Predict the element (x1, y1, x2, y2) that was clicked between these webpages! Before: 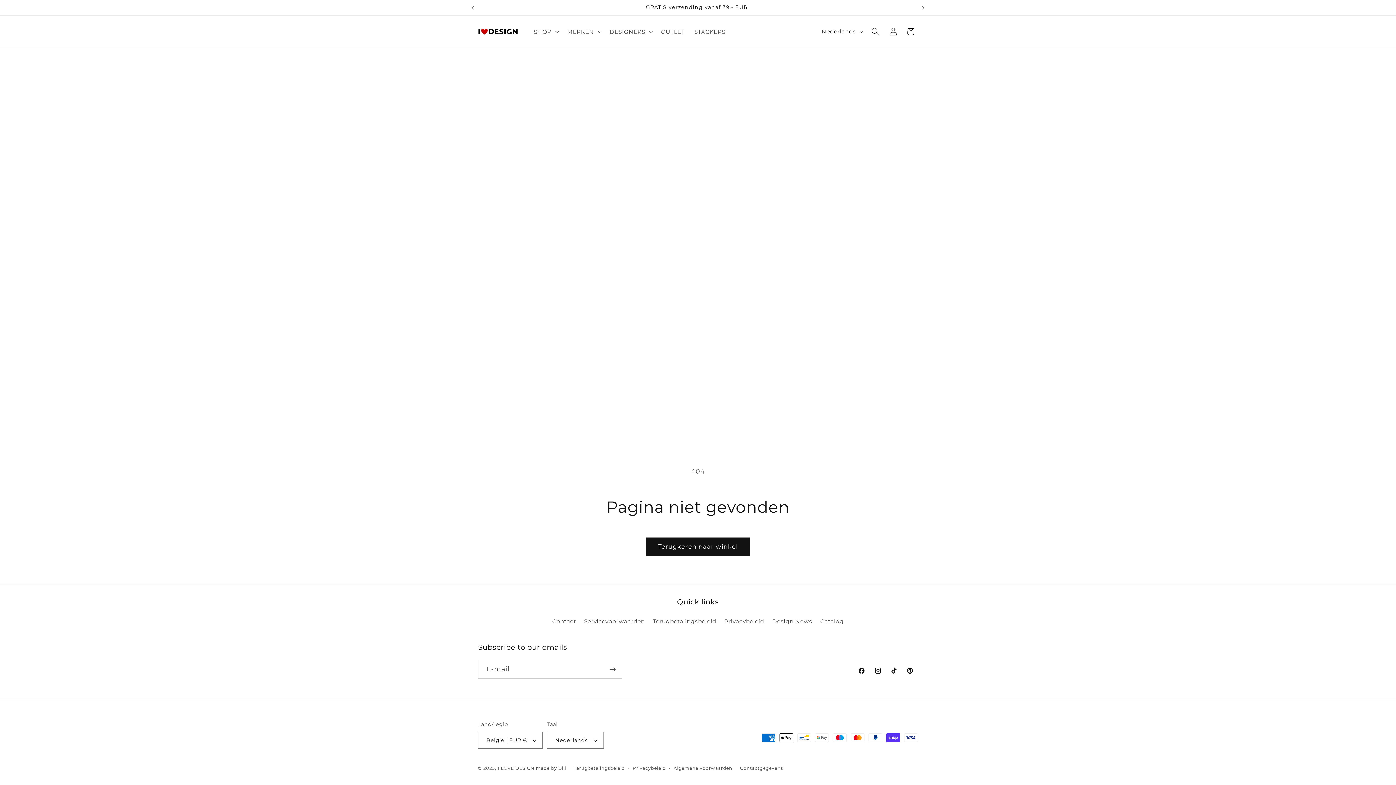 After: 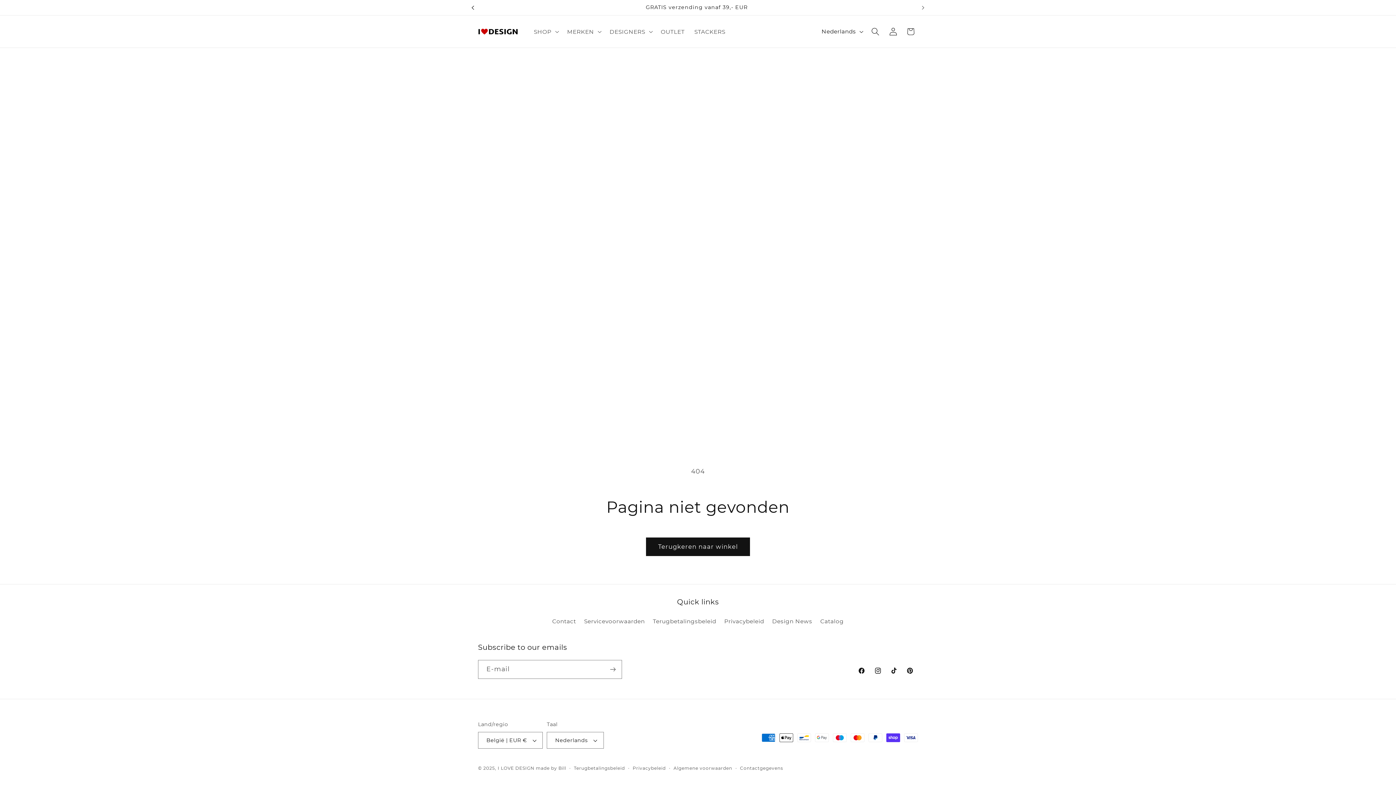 Action: label: Vorige aankondiging bbox: (464, 0, 480, 15)